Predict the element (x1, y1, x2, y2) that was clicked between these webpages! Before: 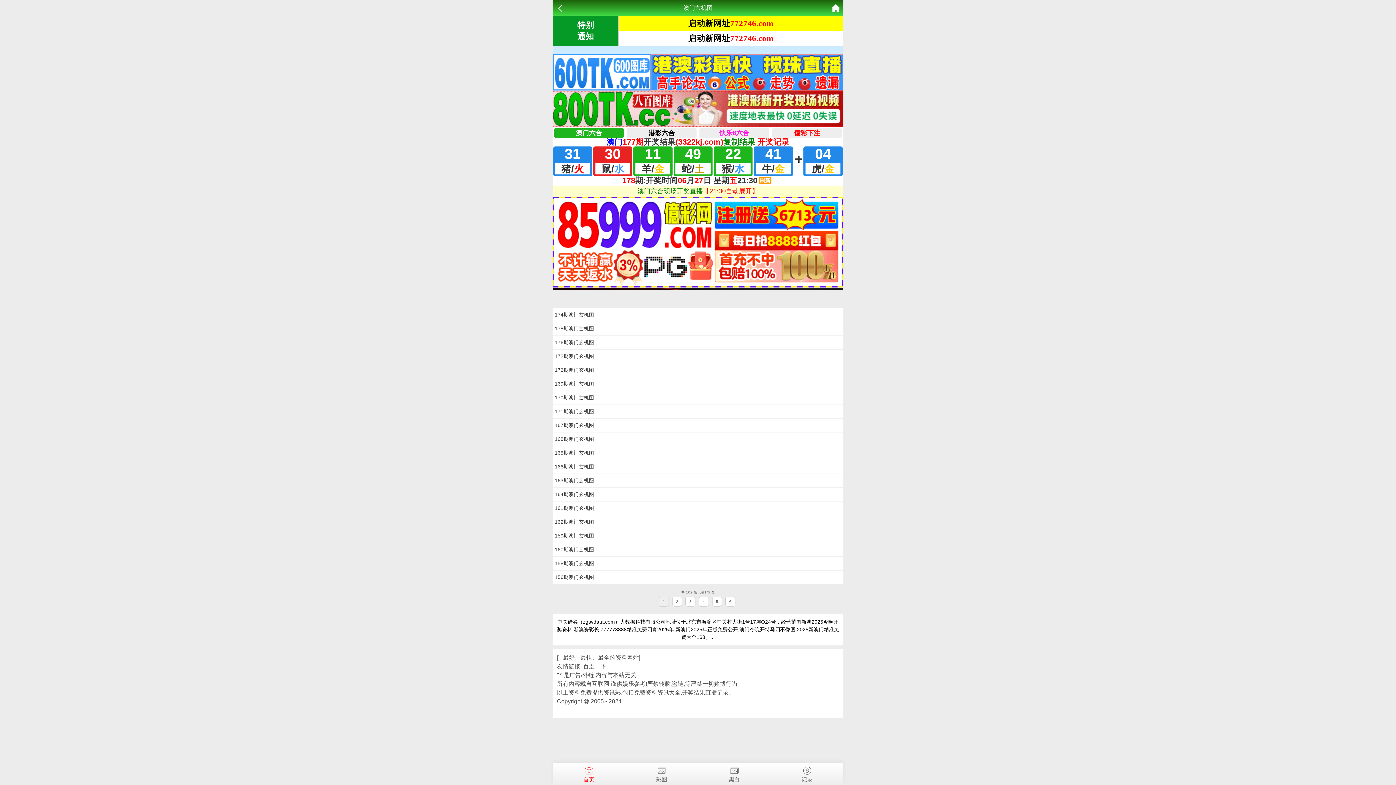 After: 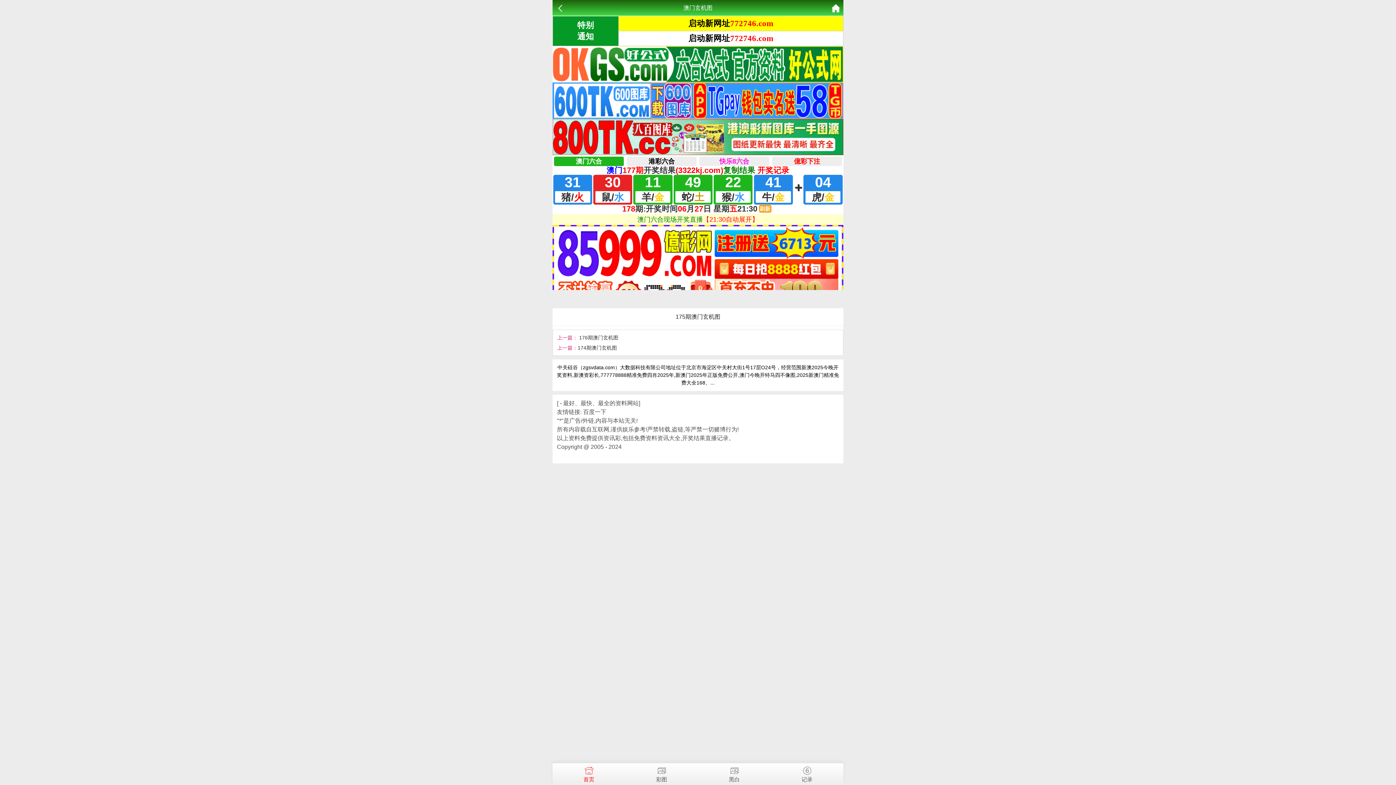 Action: bbox: (554, 325, 594, 331) label: 175期澳门玄机图